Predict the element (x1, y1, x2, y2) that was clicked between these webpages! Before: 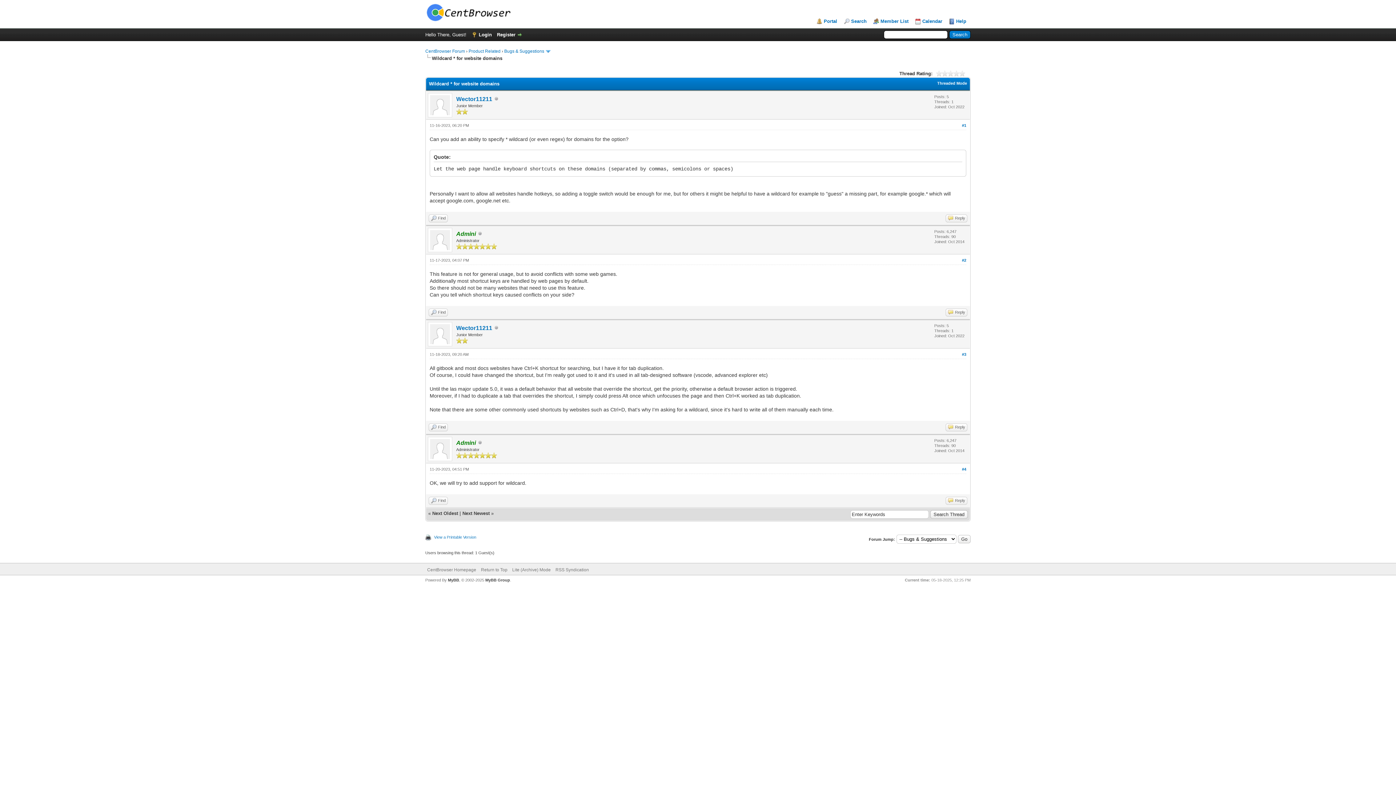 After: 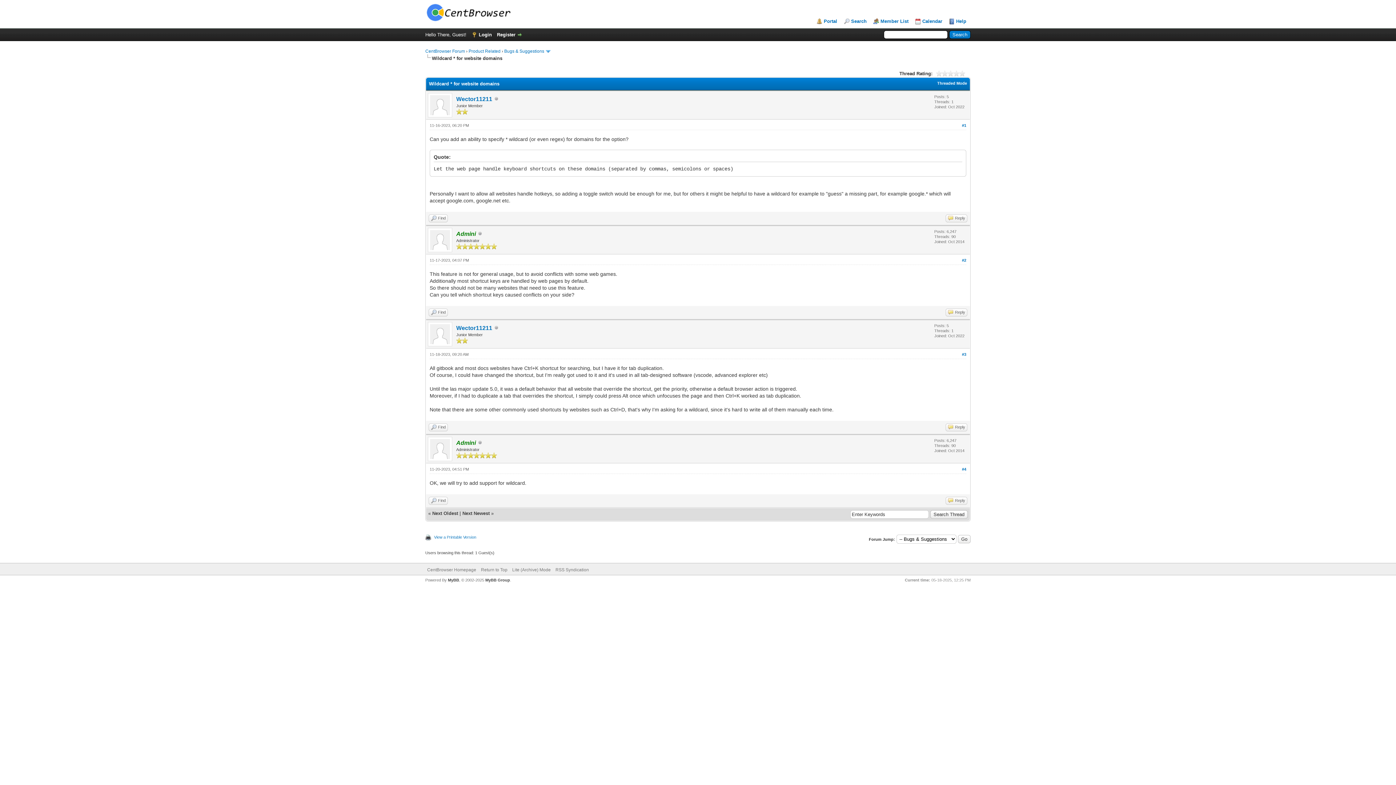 Action: bbox: (962, 258, 966, 262) label: #2